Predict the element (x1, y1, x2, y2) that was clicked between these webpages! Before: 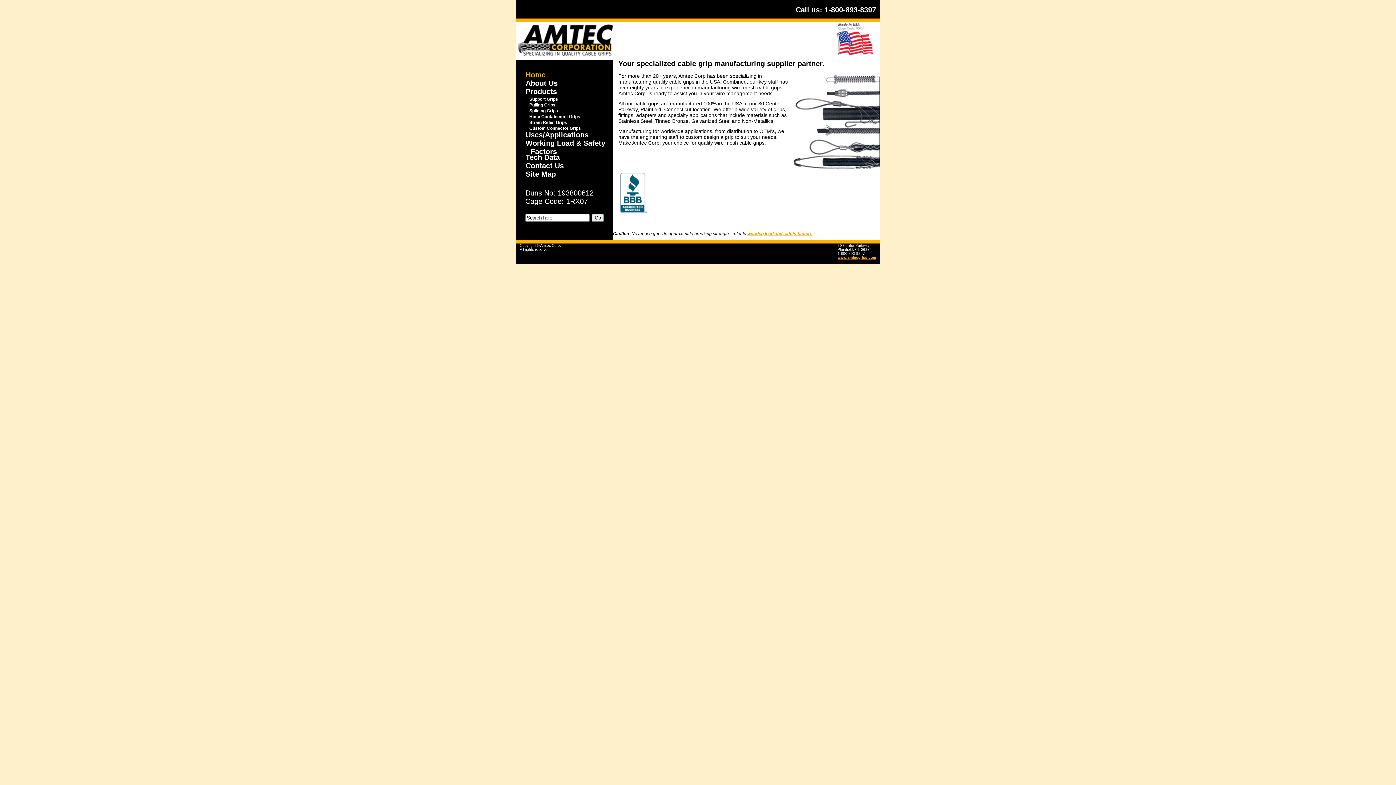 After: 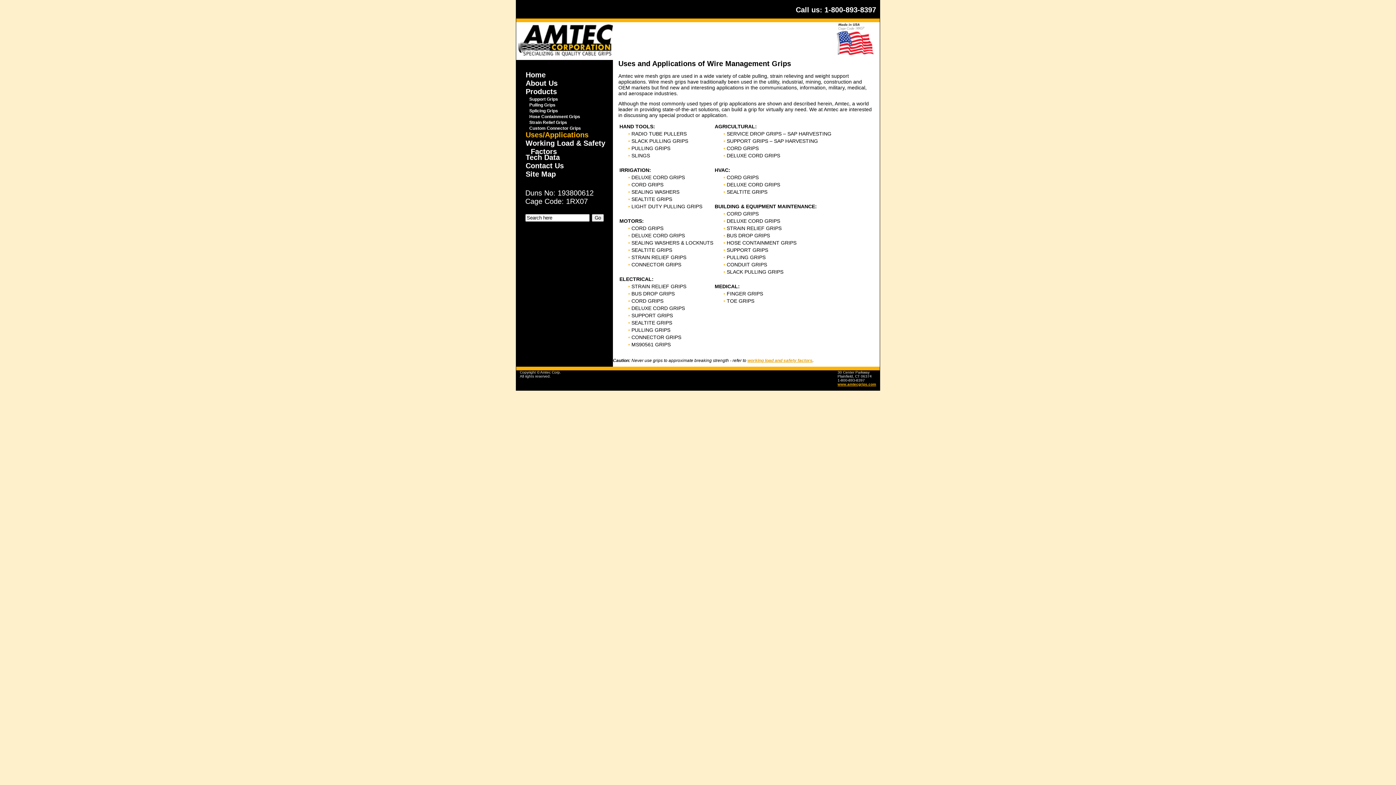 Action: bbox: (525, 129, 588, 140) label: Uses/Applications